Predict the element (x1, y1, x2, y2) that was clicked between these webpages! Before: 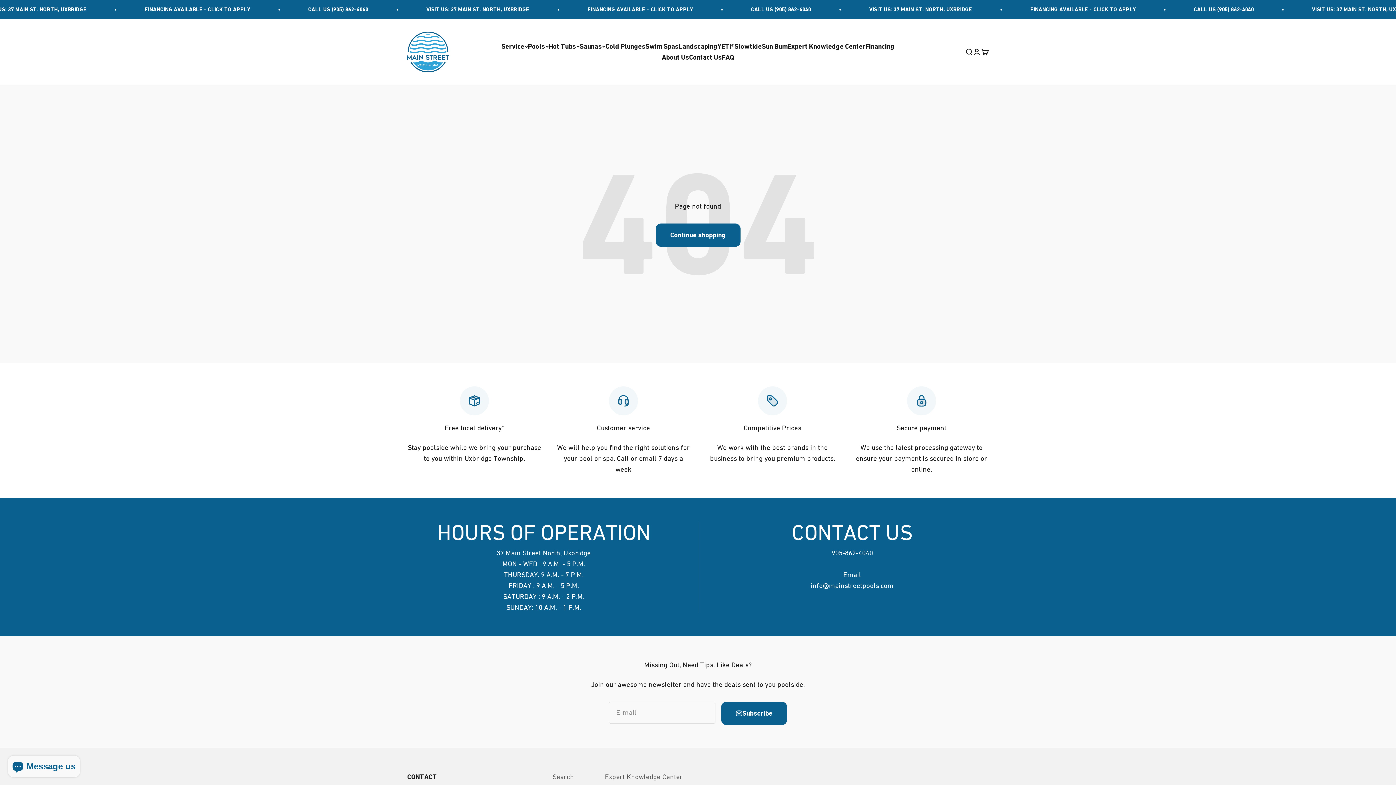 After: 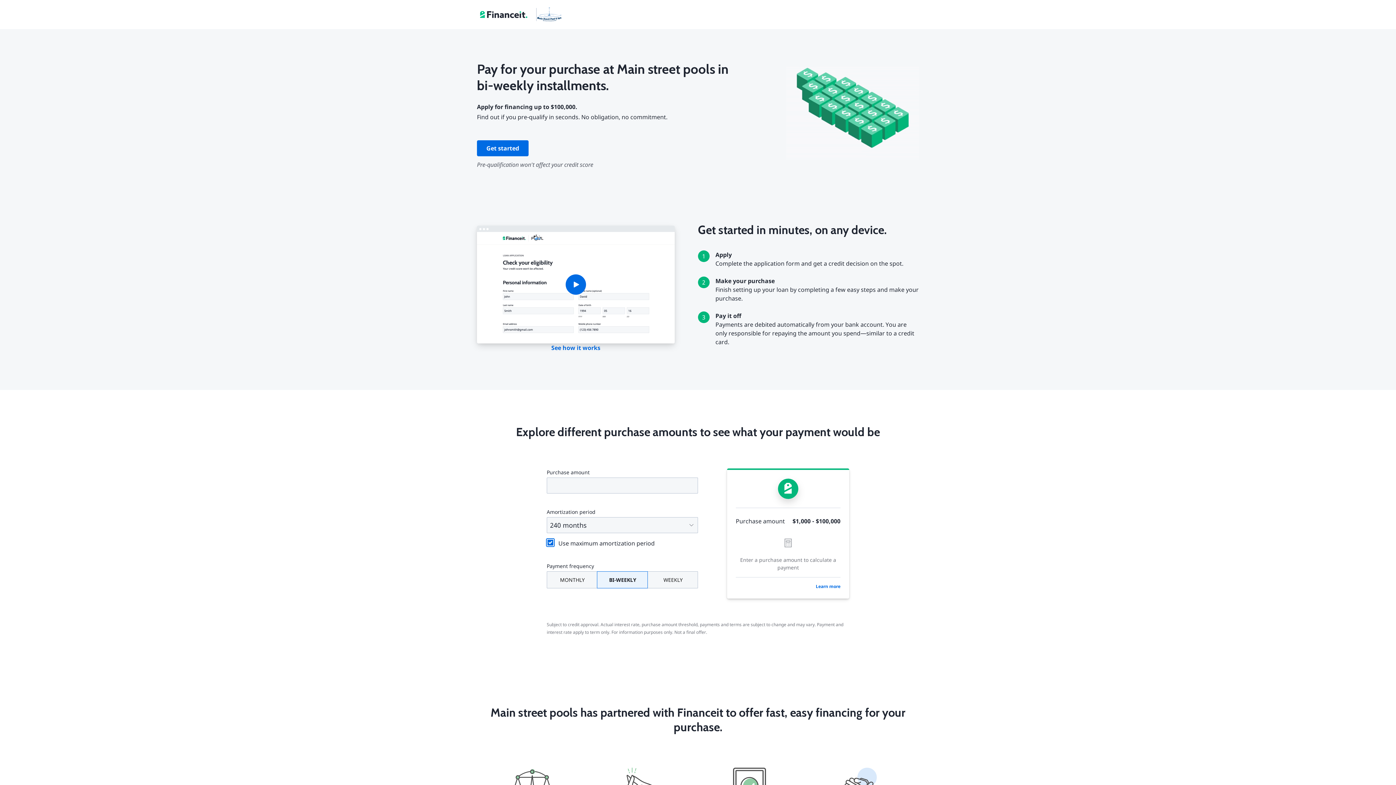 Action: bbox: (865, 42, 894, 50) label: Financing